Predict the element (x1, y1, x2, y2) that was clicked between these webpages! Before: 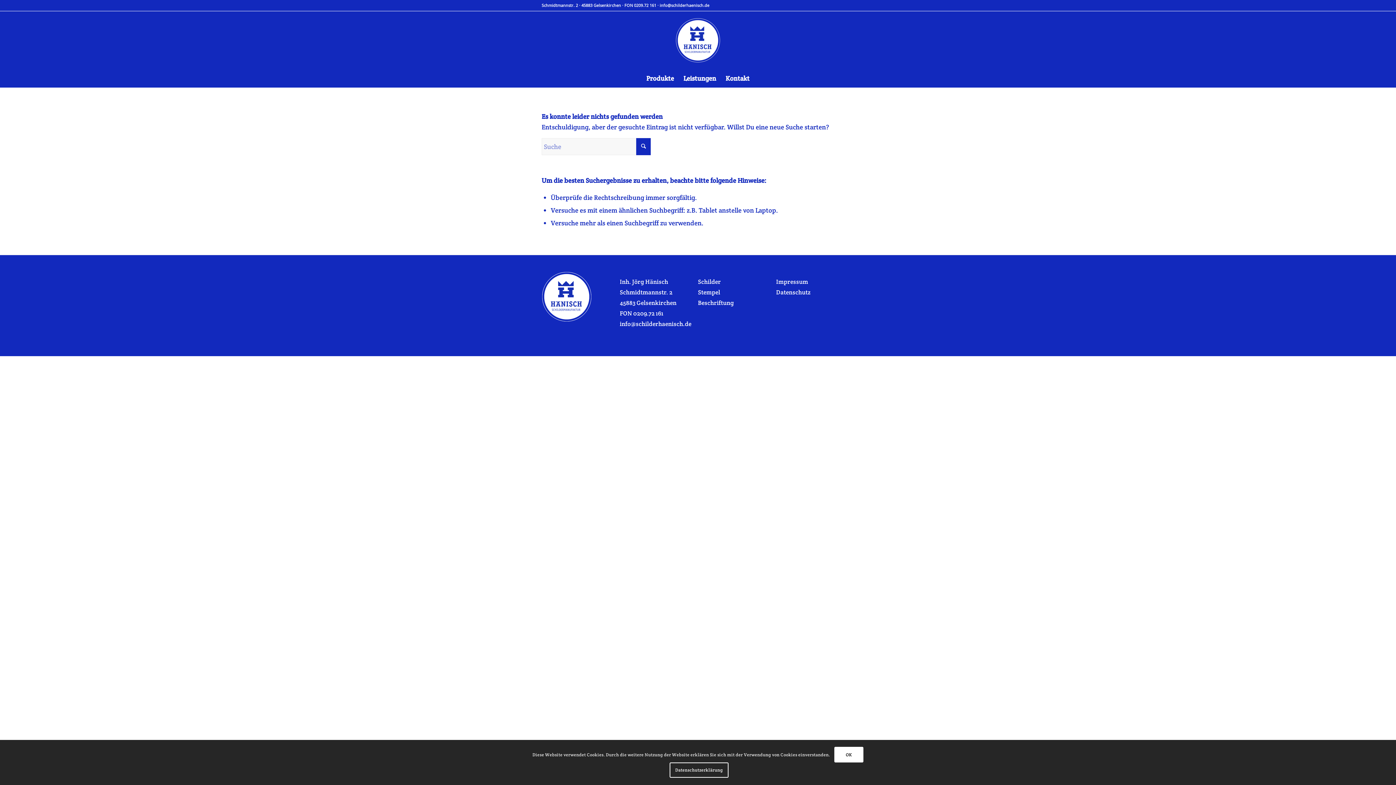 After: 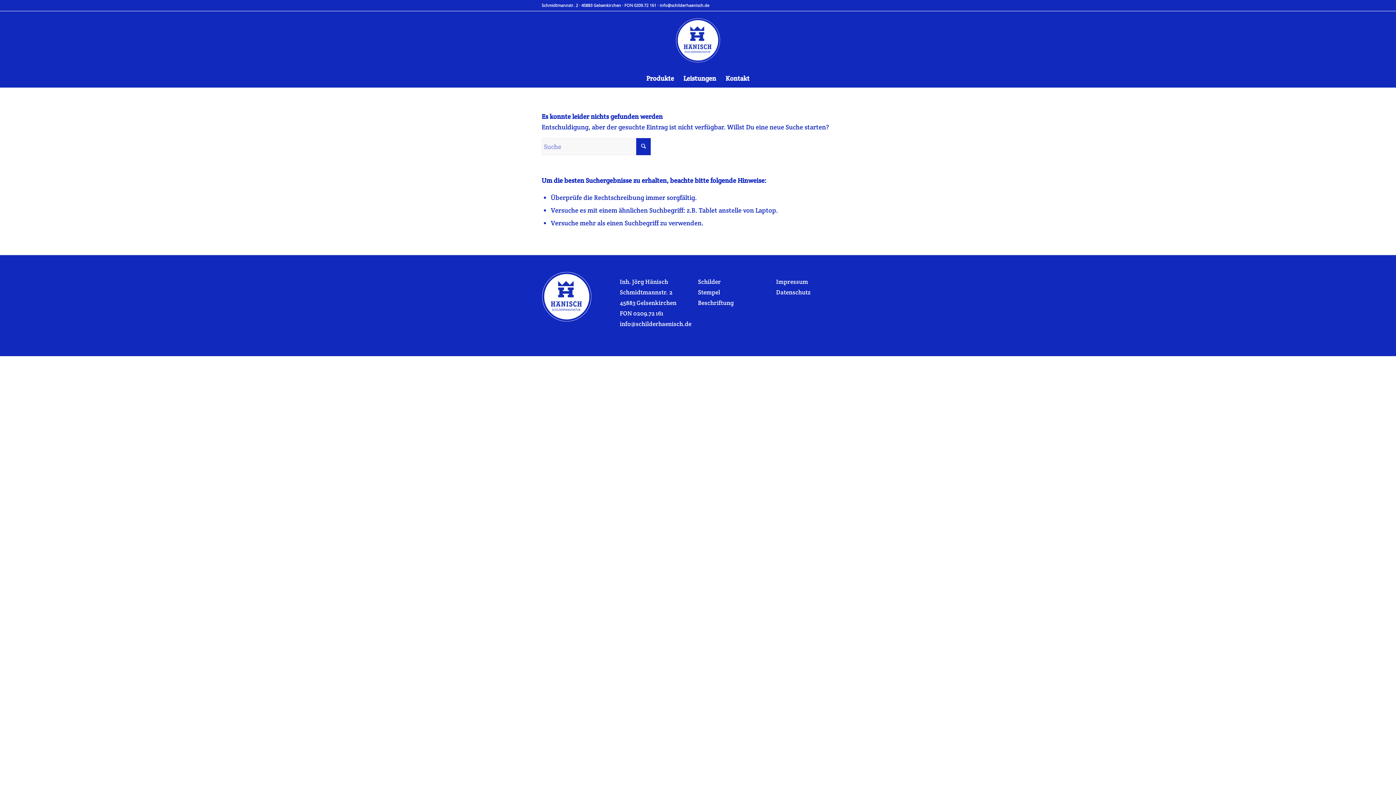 Action: label: OK bbox: (834, 747, 863, 762)